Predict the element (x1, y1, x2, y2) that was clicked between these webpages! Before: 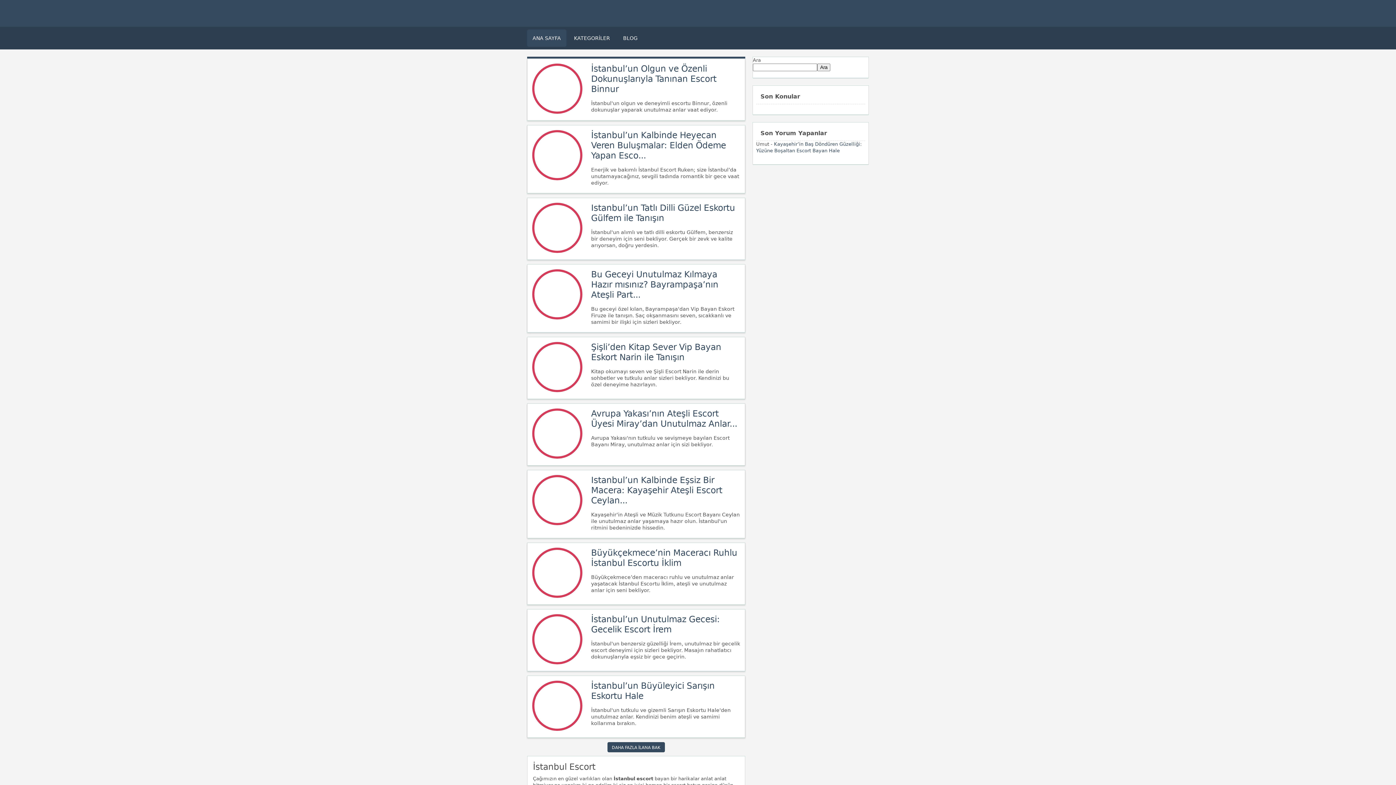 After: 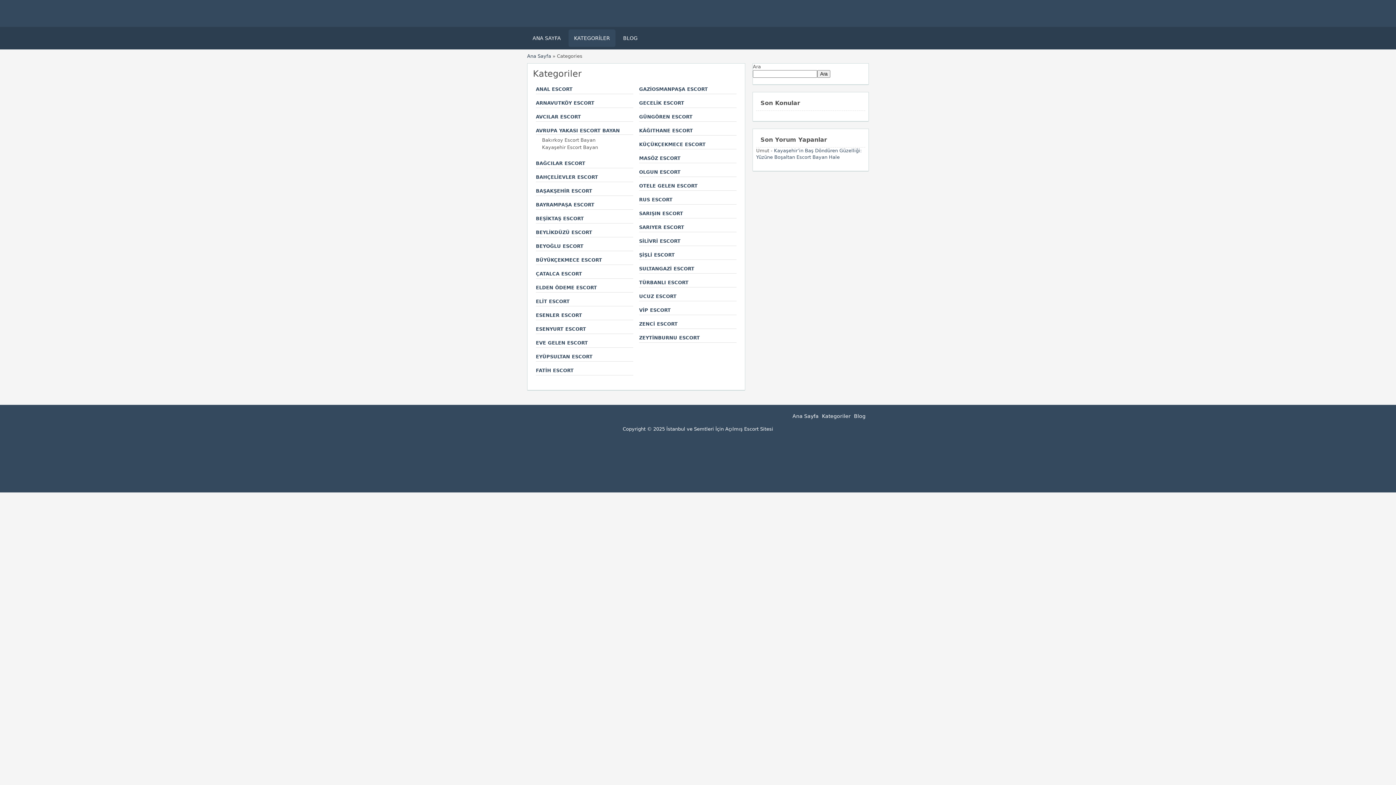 Action: label: KATEGORİLER bbox: (568, 29, 615, 46)